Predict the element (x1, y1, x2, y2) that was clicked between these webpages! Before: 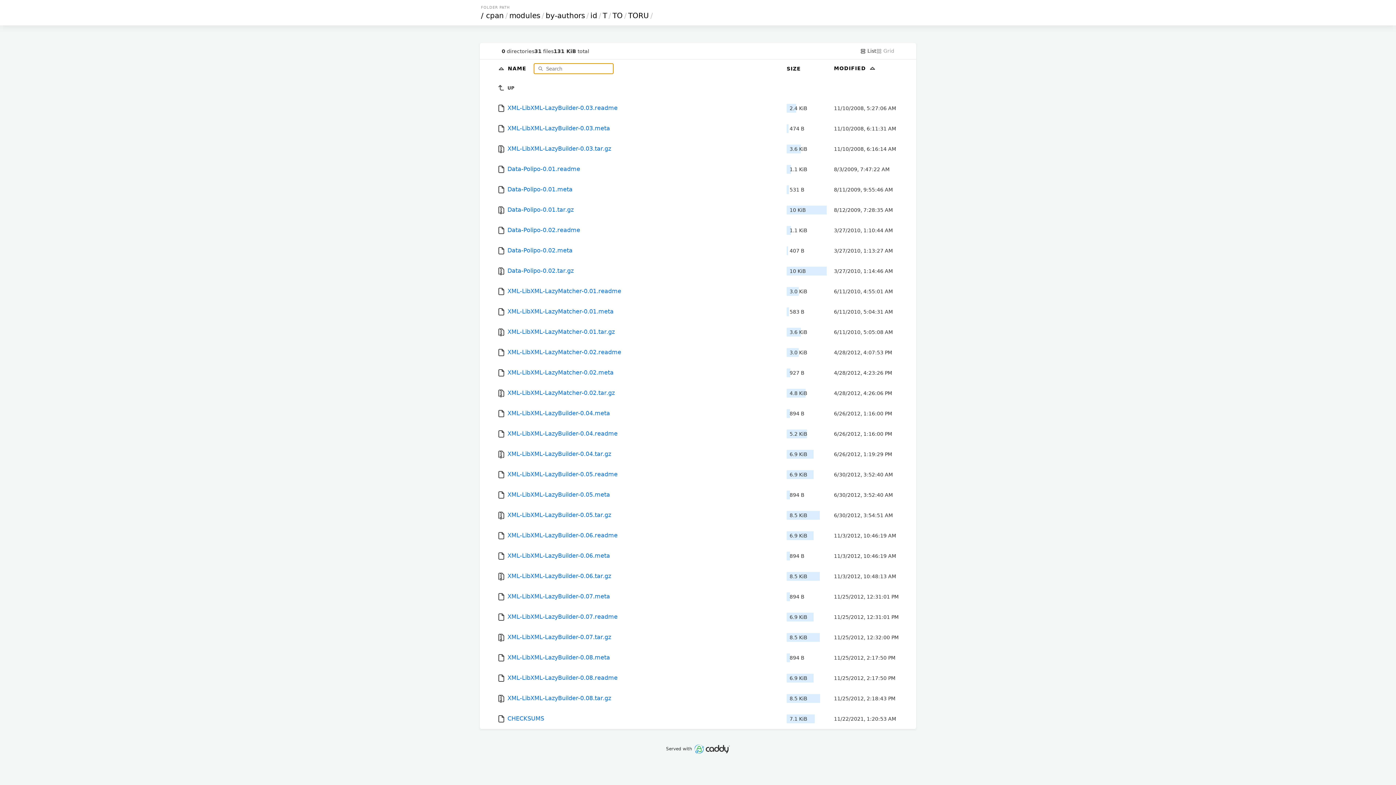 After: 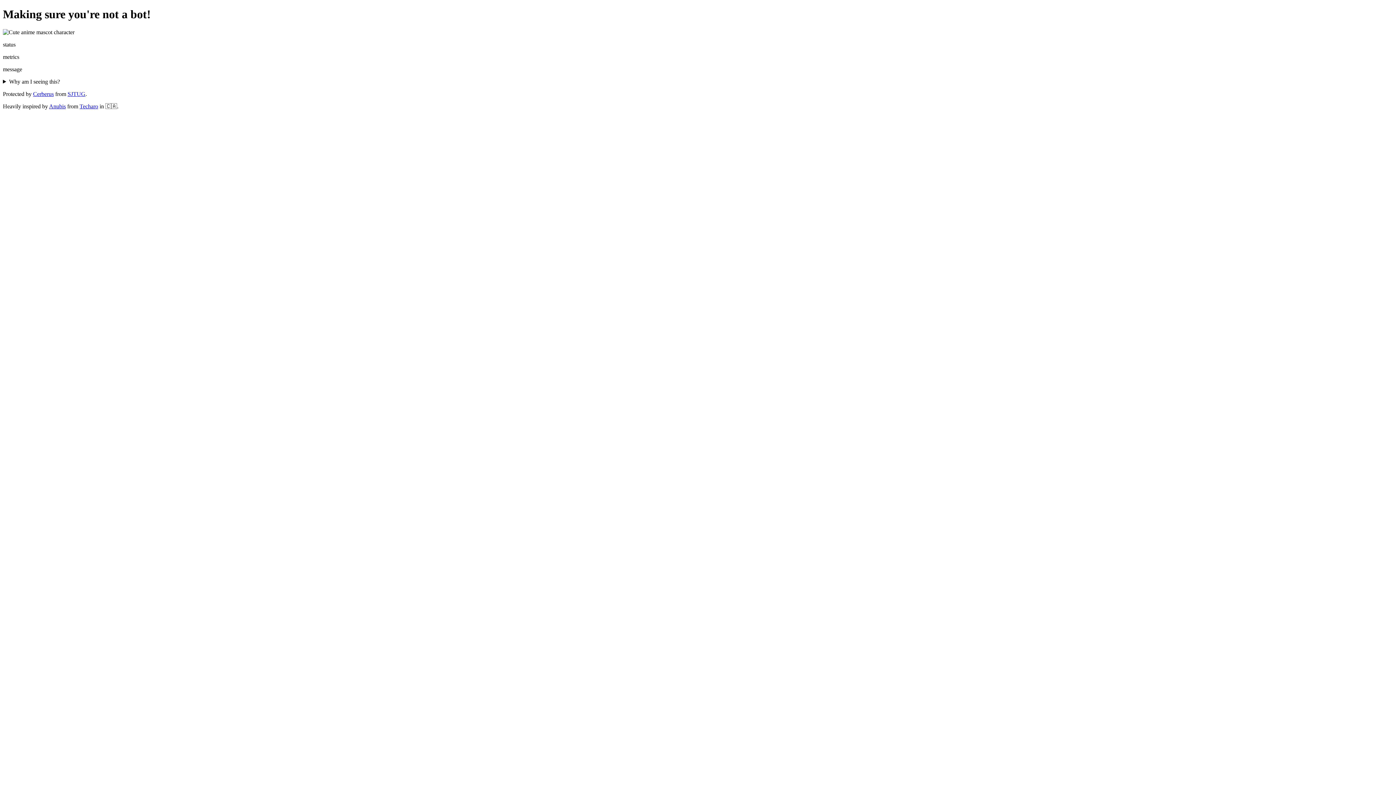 Action: label:  XML-LibXML-LazyBuilder-0.08.tar.gz bbox: (497, 688, 779, 709)